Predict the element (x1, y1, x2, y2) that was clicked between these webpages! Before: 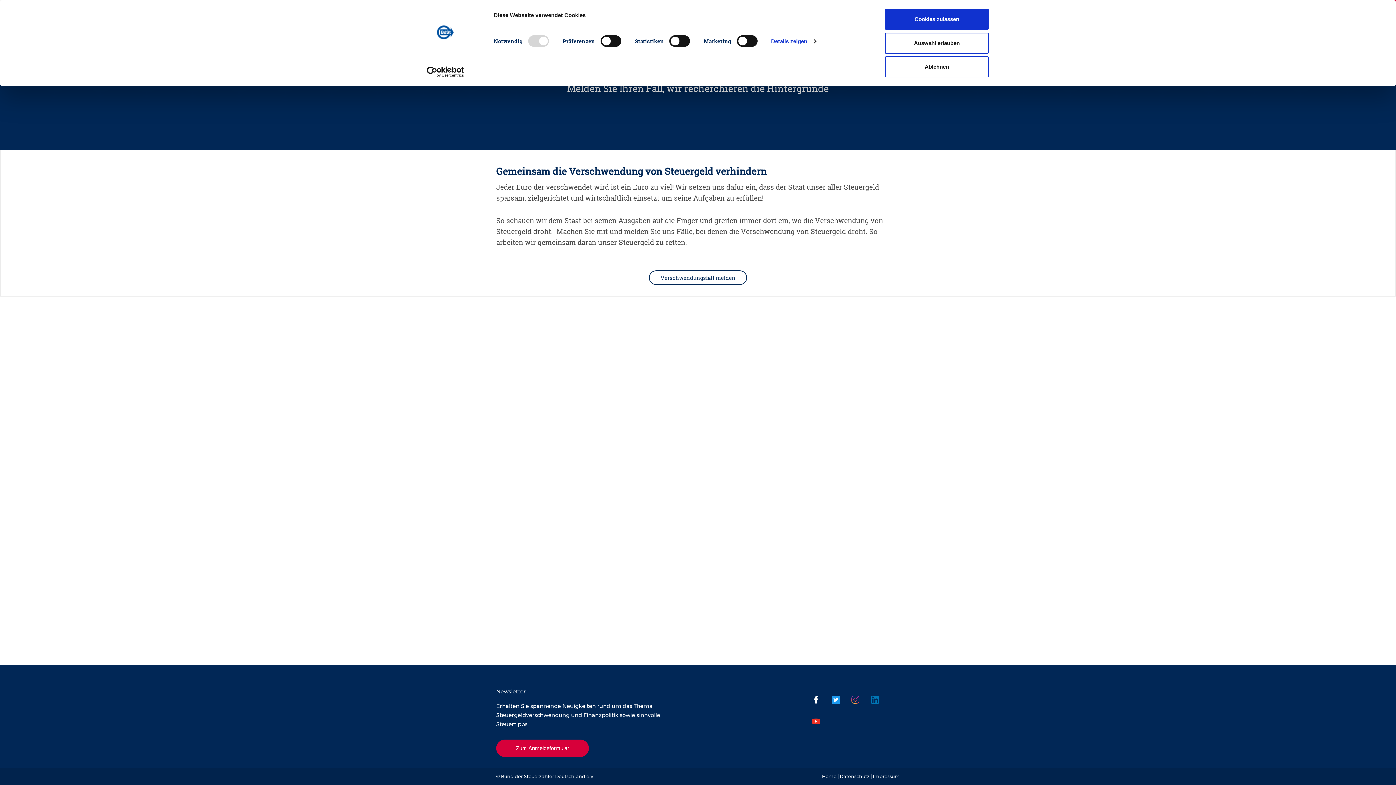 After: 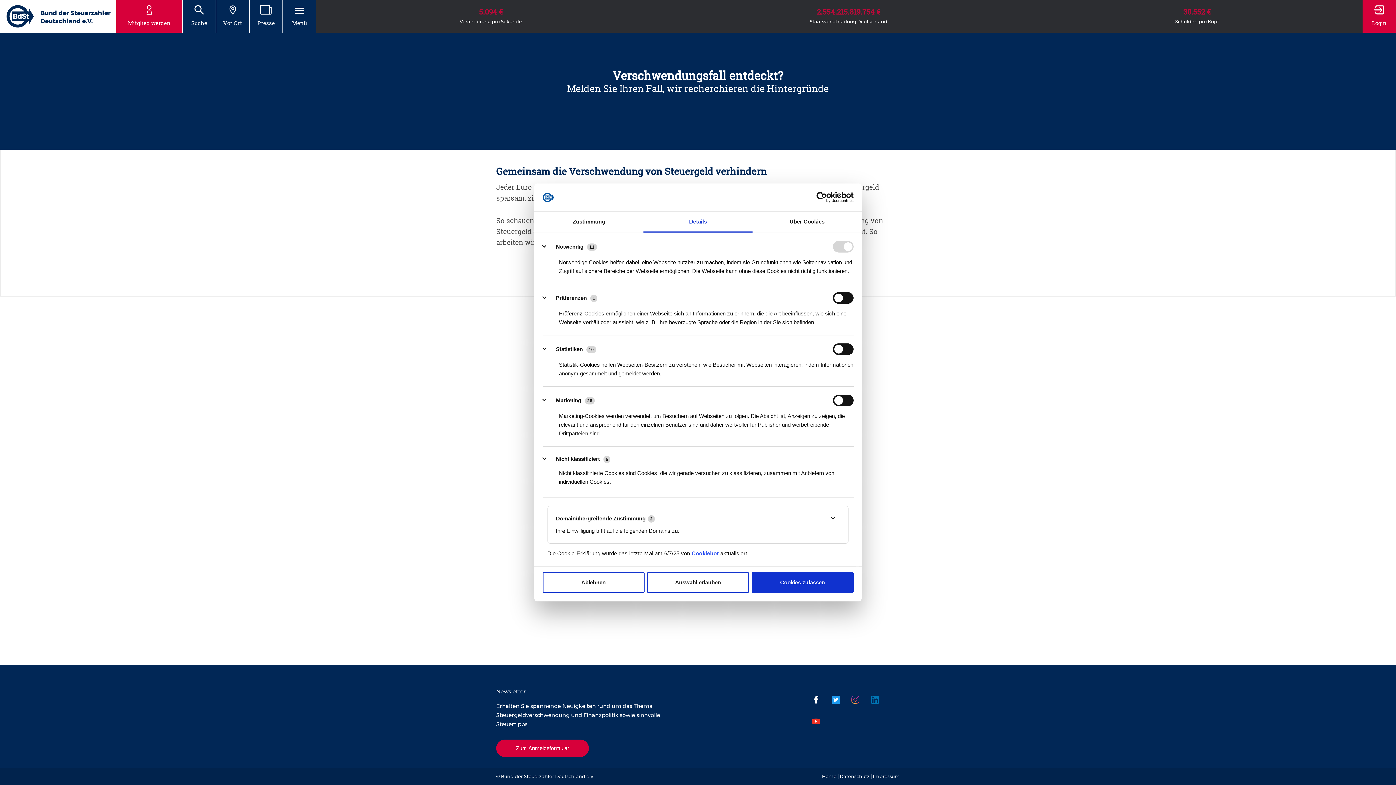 Action: label: Details zeigen bbox: (771, 35, 816, 46)